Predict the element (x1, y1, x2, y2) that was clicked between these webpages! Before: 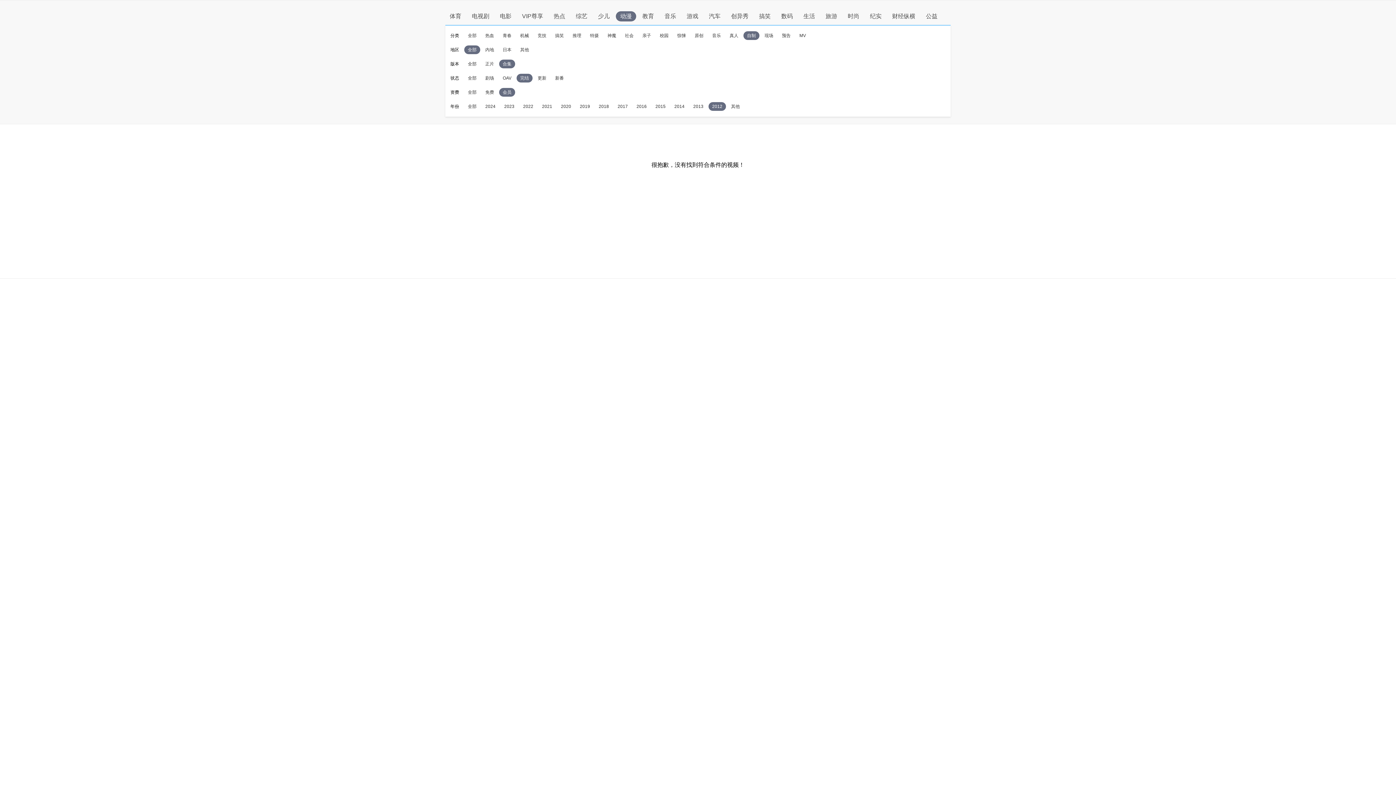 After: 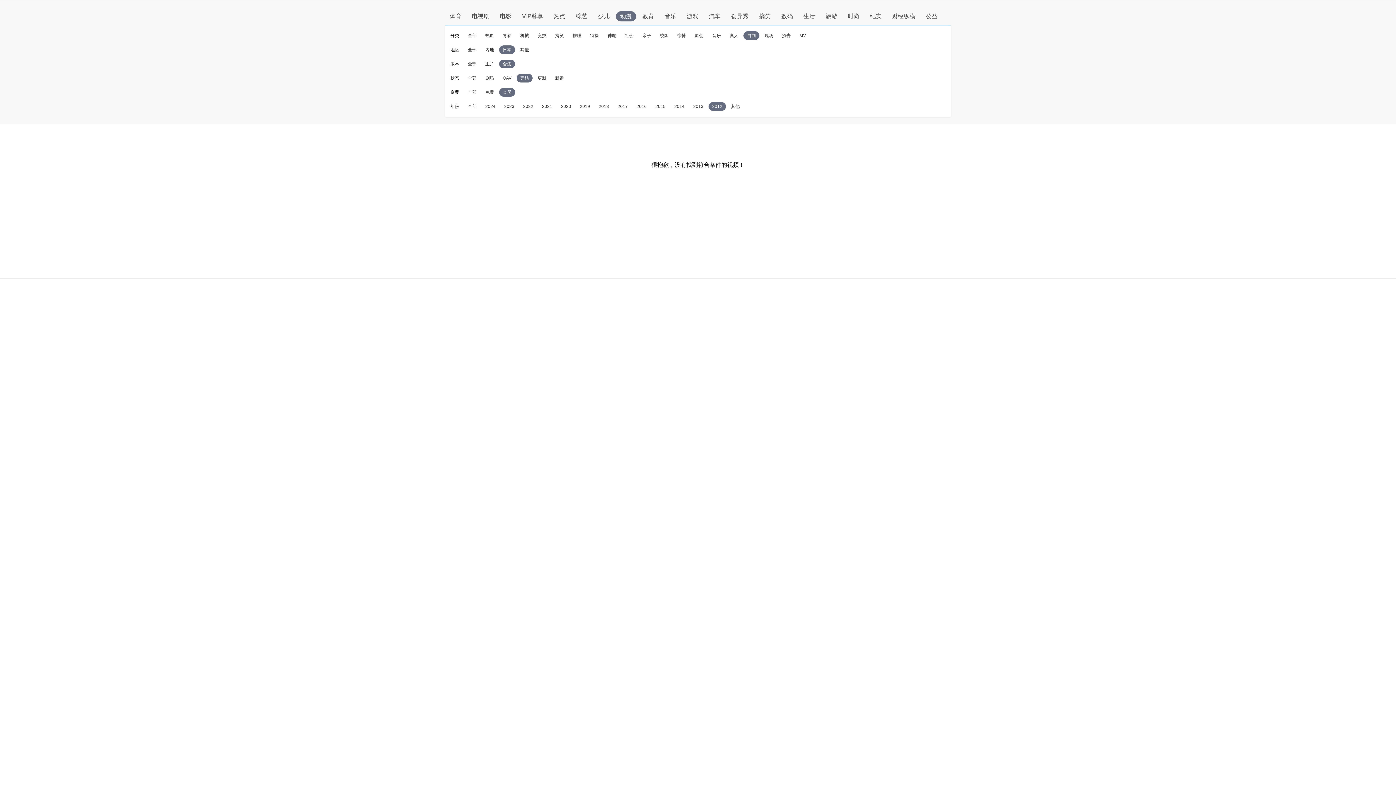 Action: bbox: (502, 47, 511, 52) label: 日本